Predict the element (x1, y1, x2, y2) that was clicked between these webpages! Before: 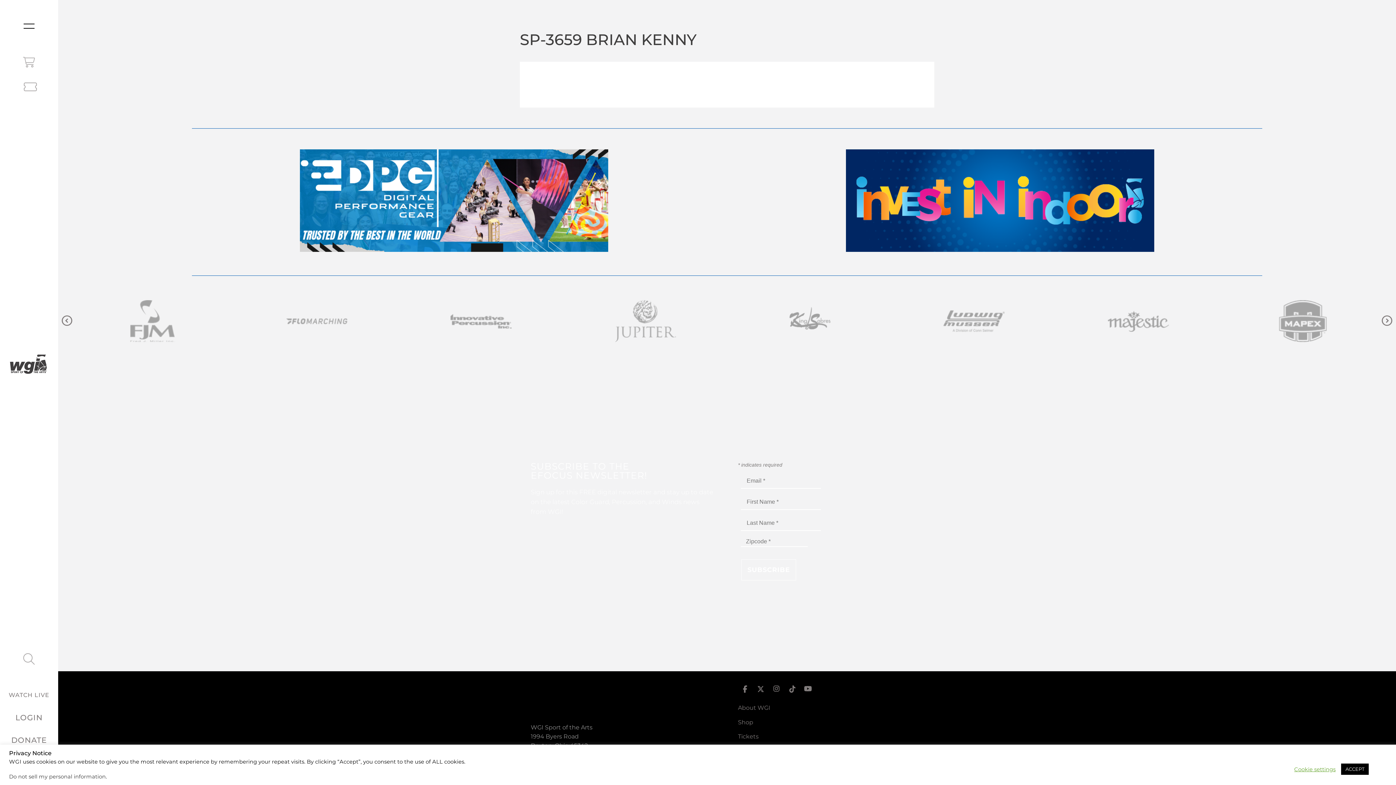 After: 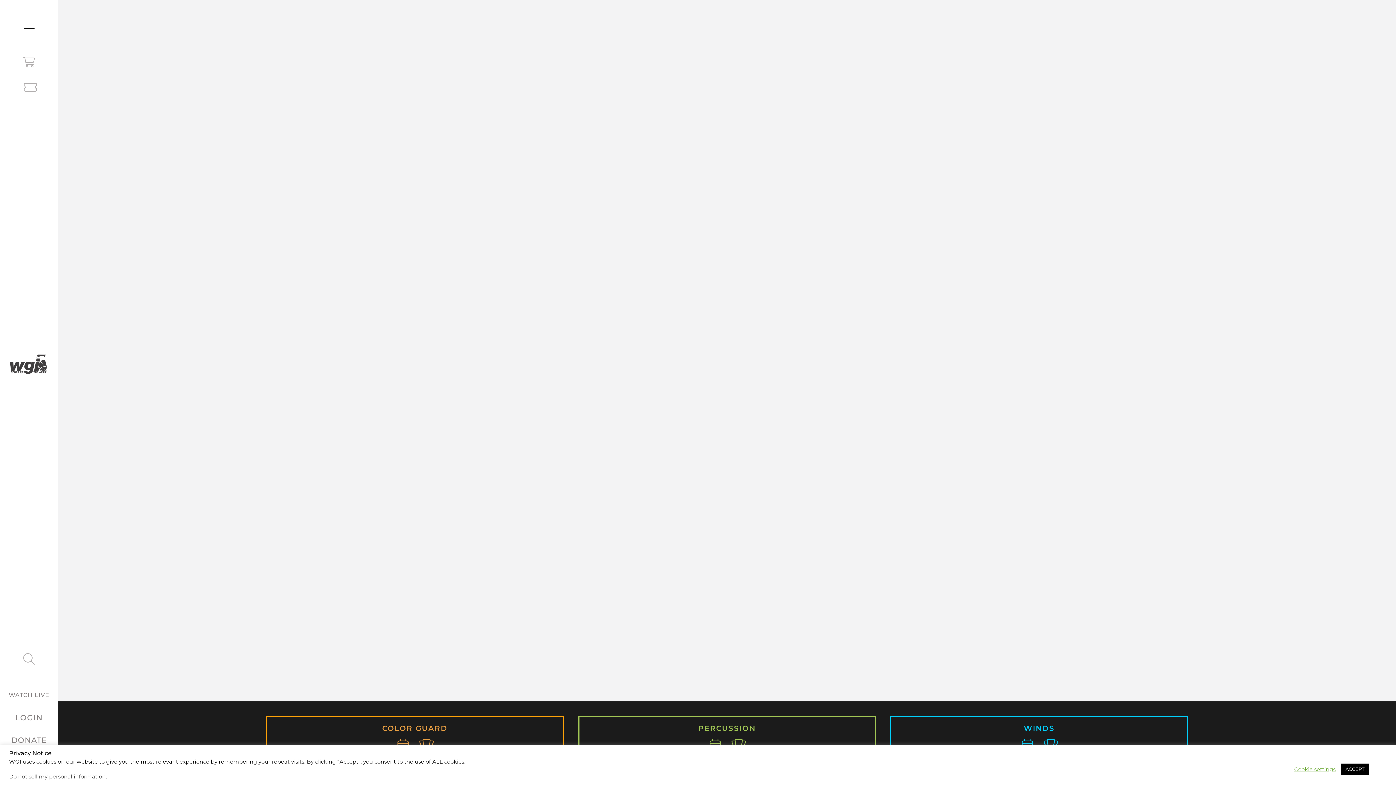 Action: bbox: (530, 682, 561, 713)